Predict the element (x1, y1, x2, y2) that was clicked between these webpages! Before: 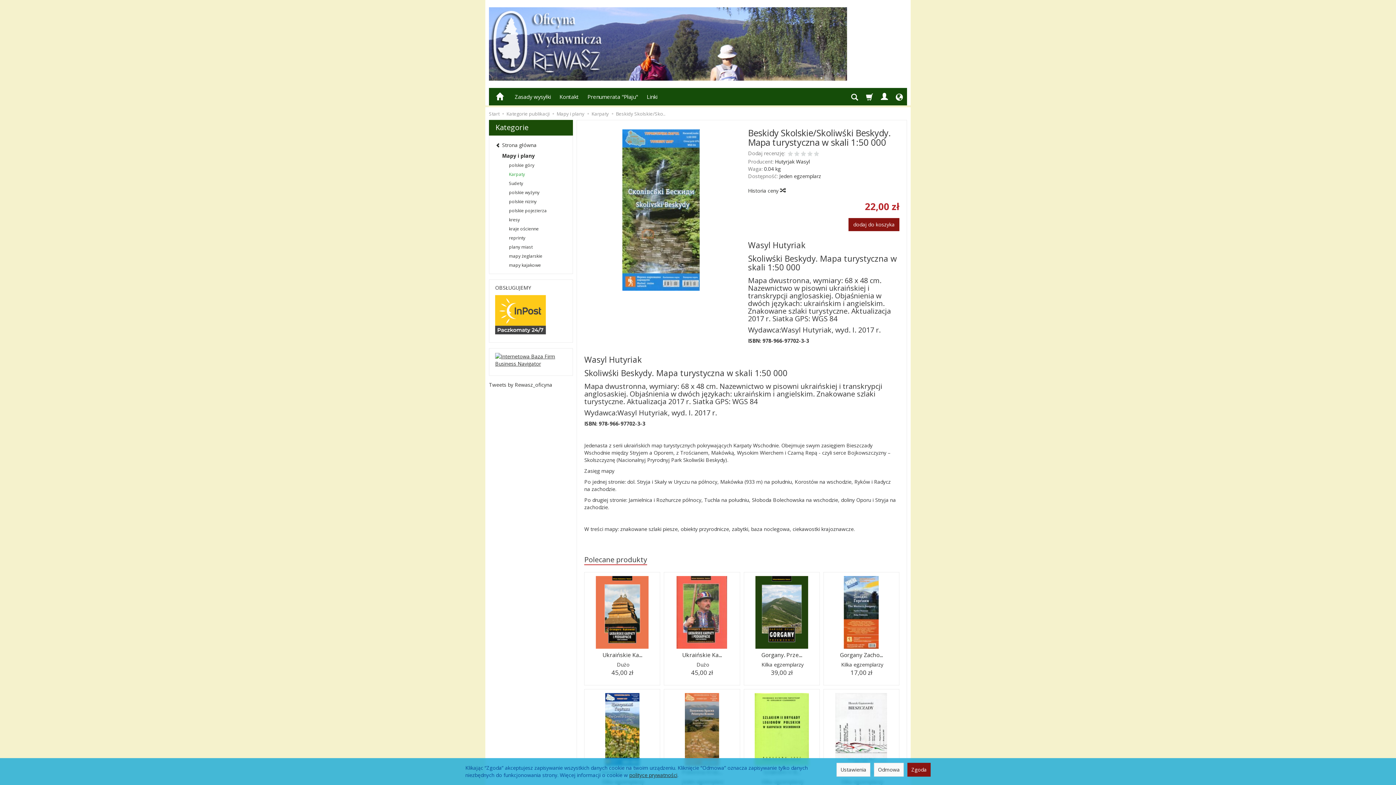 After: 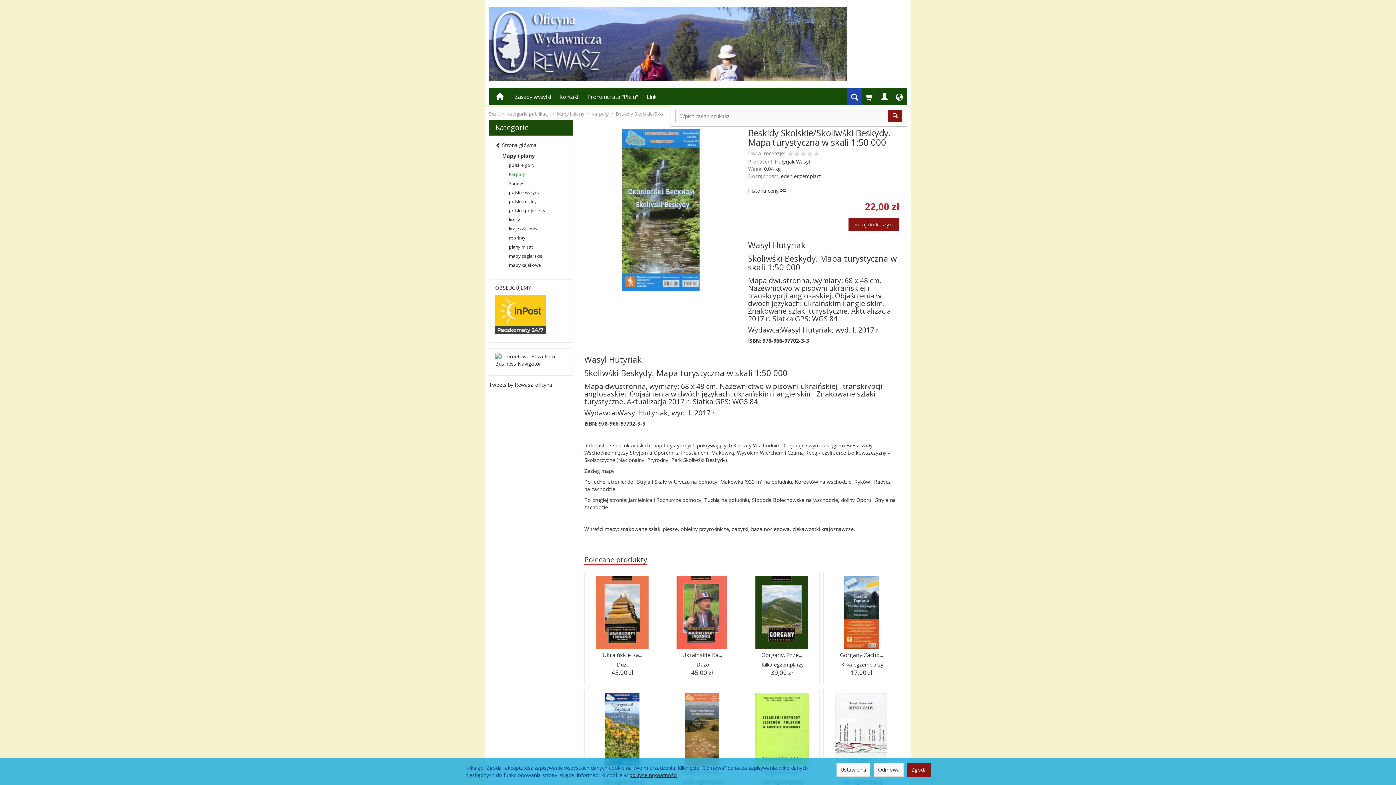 Action: bbox: (847, 88, 862, 105)